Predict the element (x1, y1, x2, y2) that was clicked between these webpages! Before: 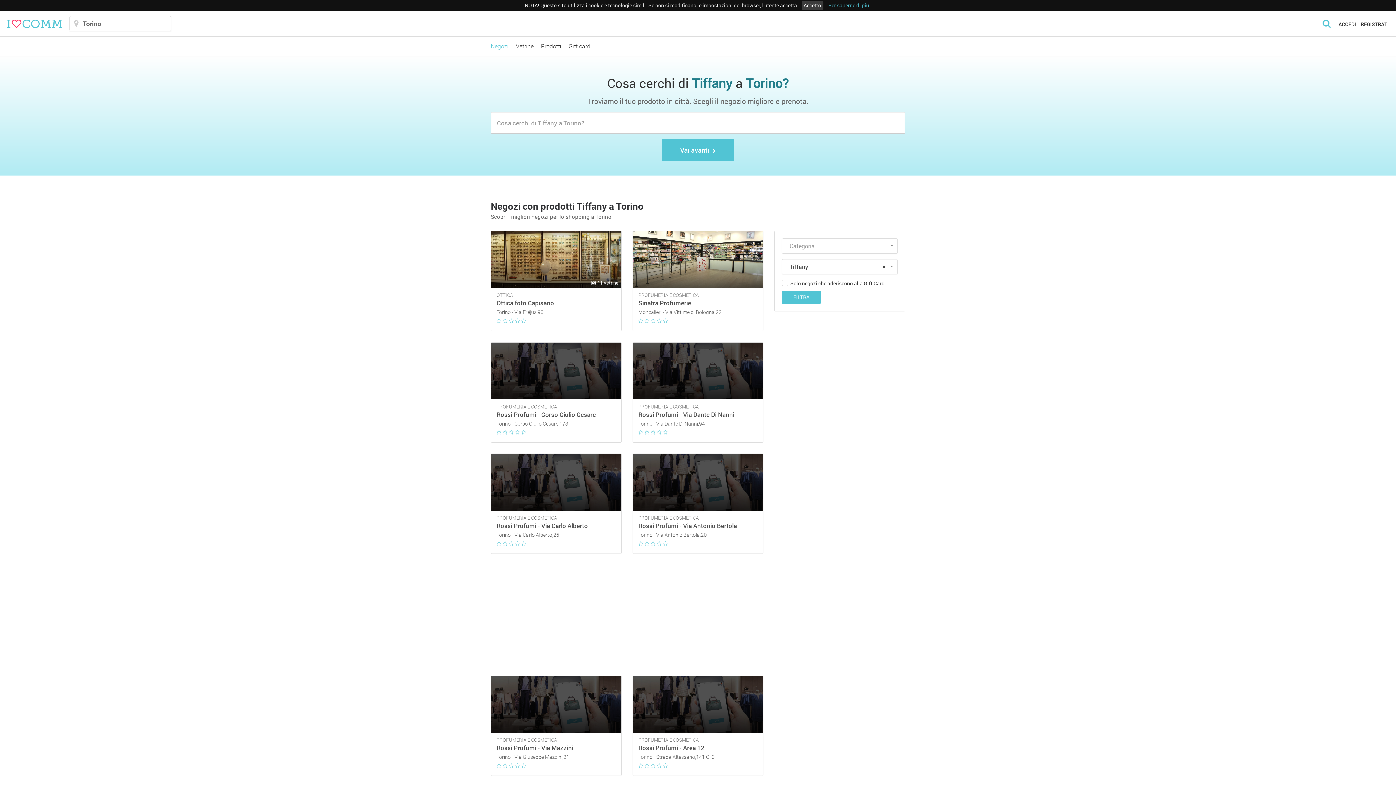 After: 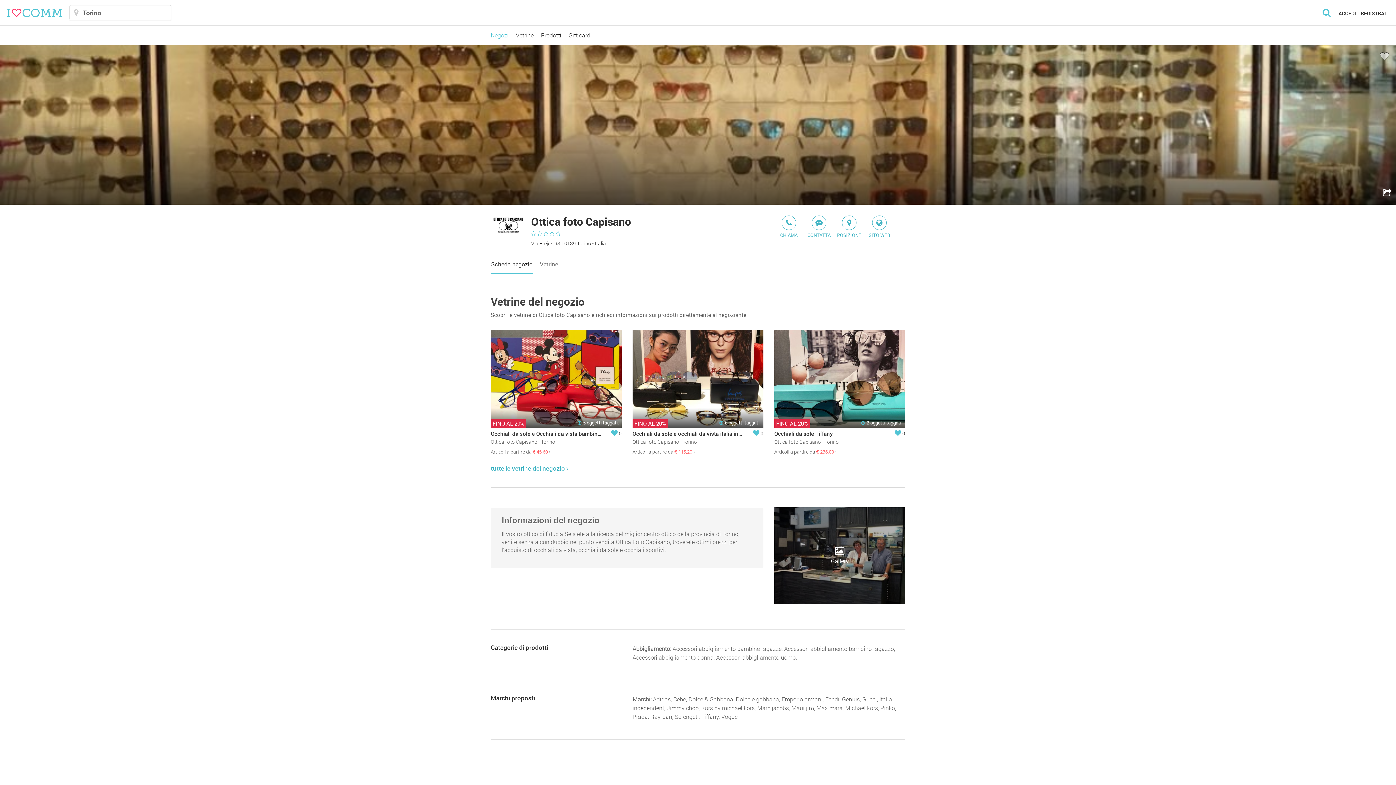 Action: label:  11 vetrine bbox: (491, 231, 621, 287)